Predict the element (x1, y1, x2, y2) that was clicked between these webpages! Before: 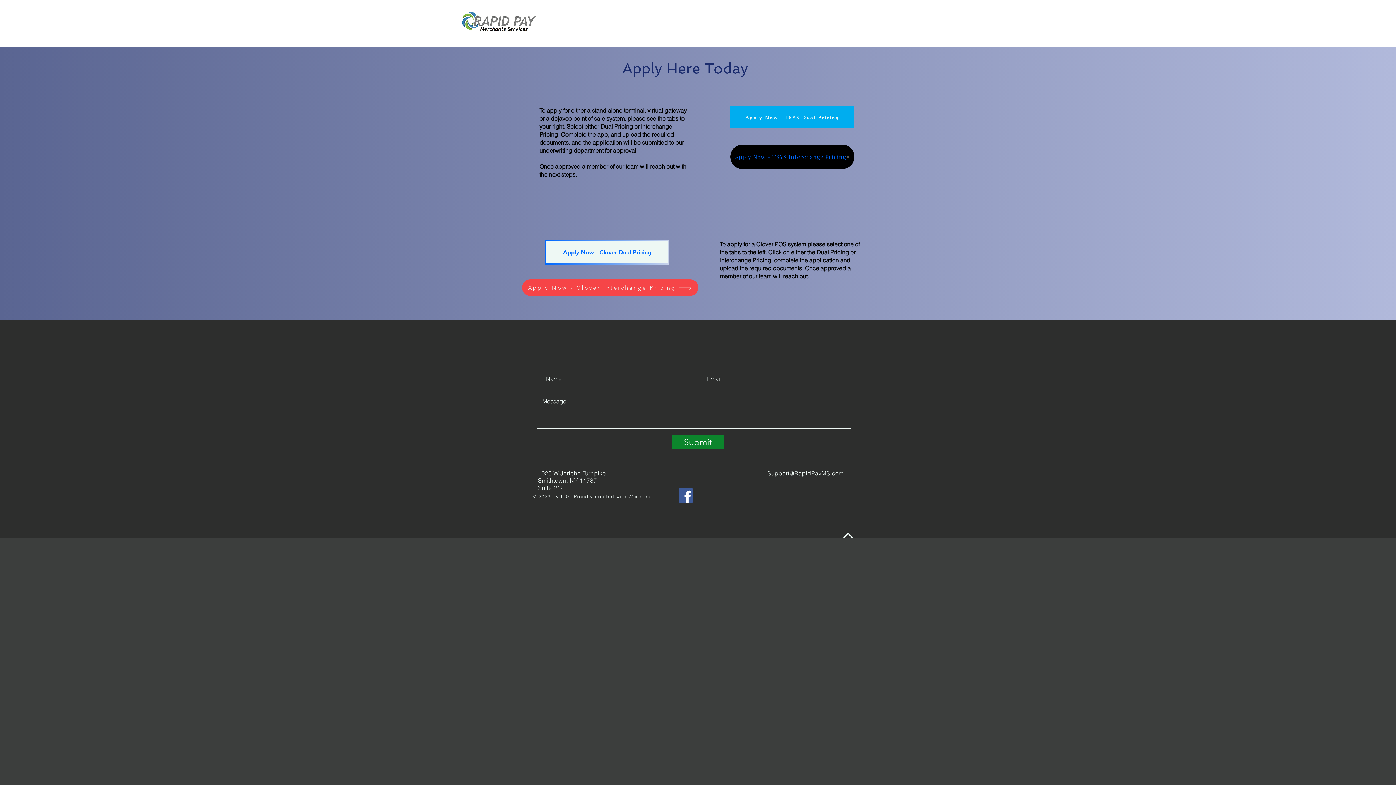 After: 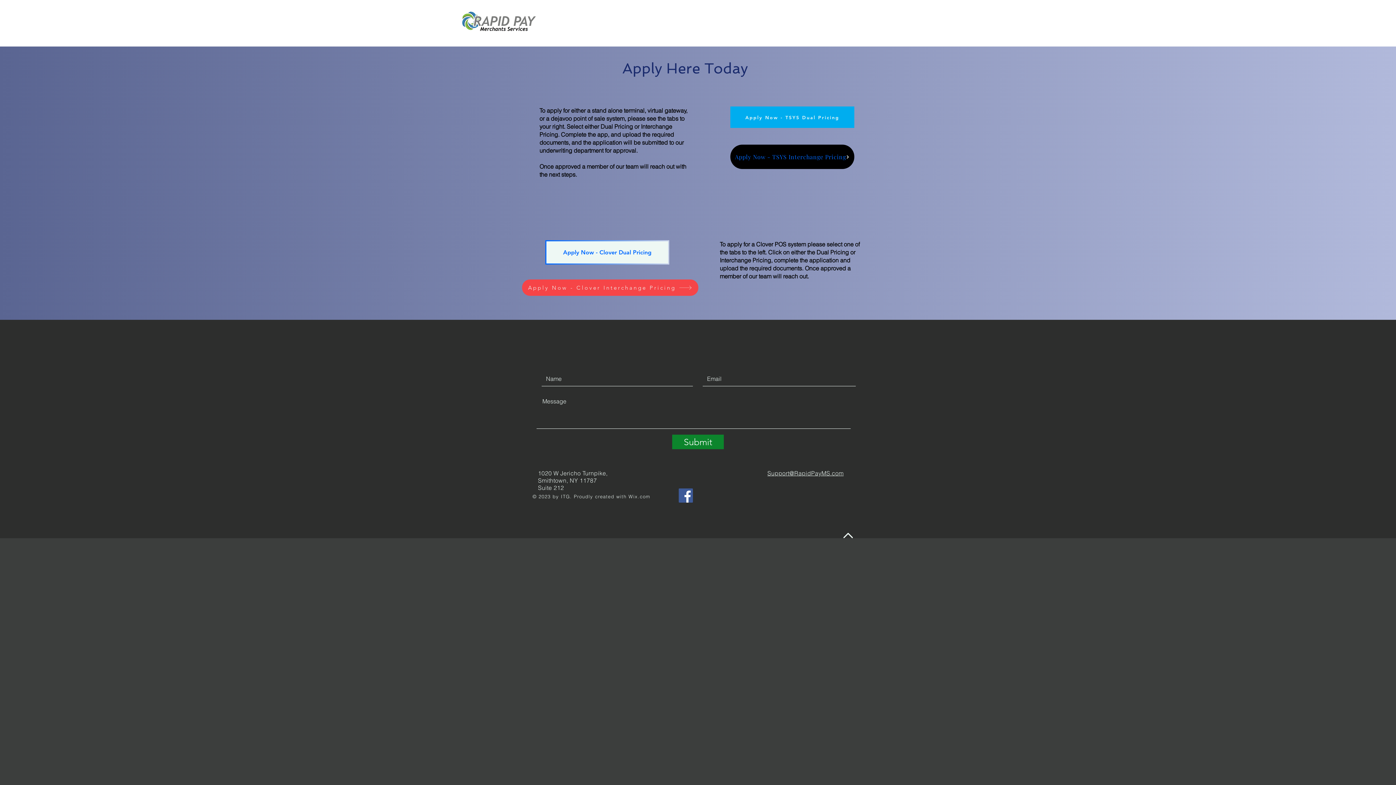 Action: bbox: (843, 533, 853, 538)